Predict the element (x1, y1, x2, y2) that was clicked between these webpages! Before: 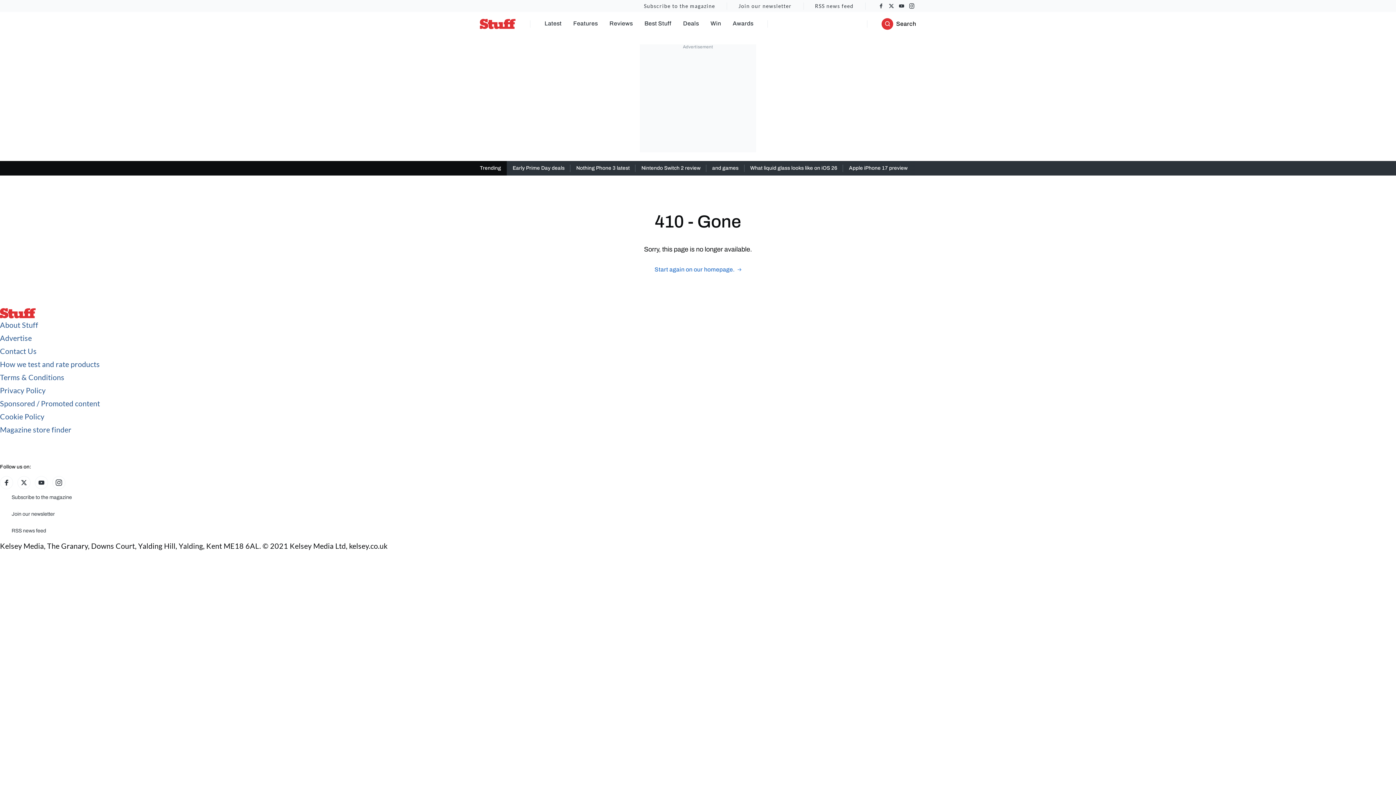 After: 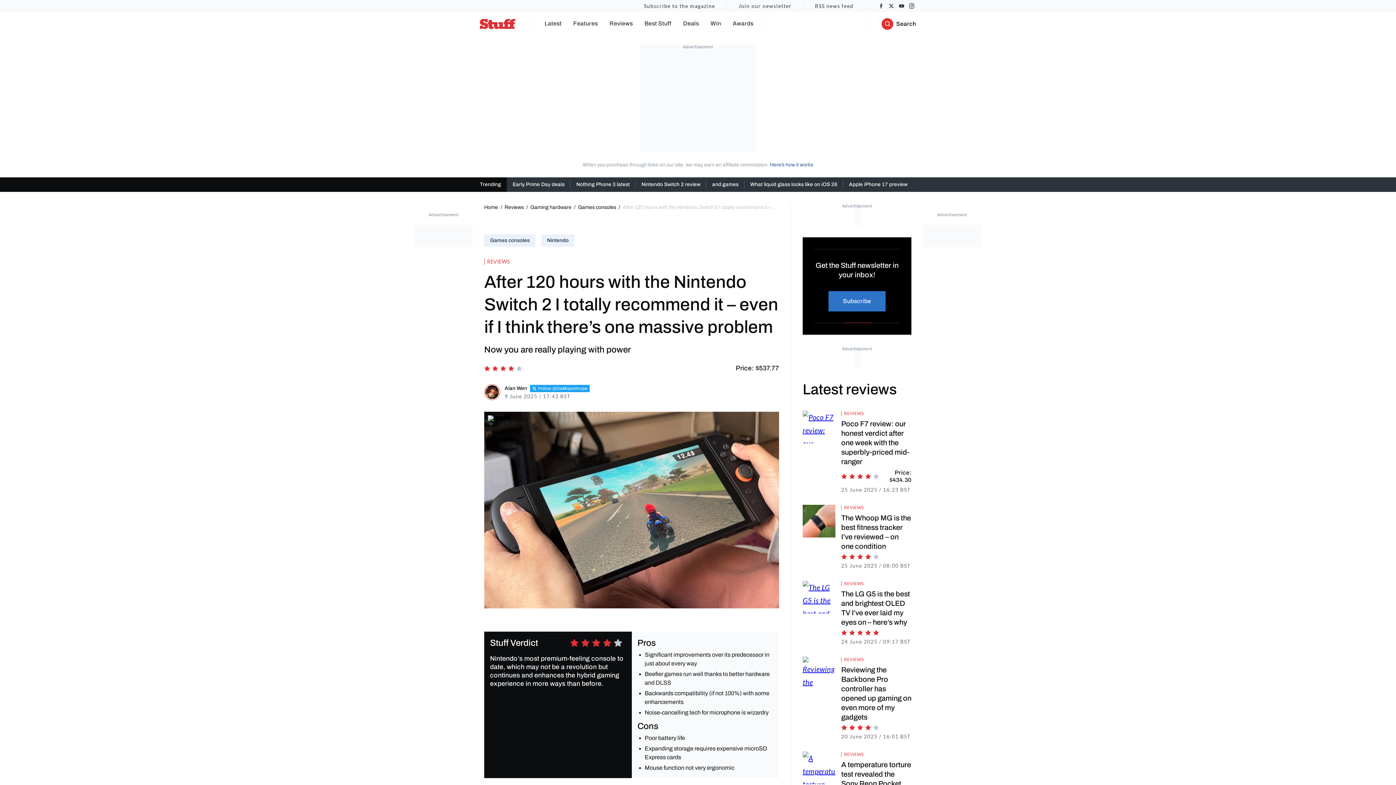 Action: label: Nintendo Switch 2 review bbox: (641, 164, 700, 172)